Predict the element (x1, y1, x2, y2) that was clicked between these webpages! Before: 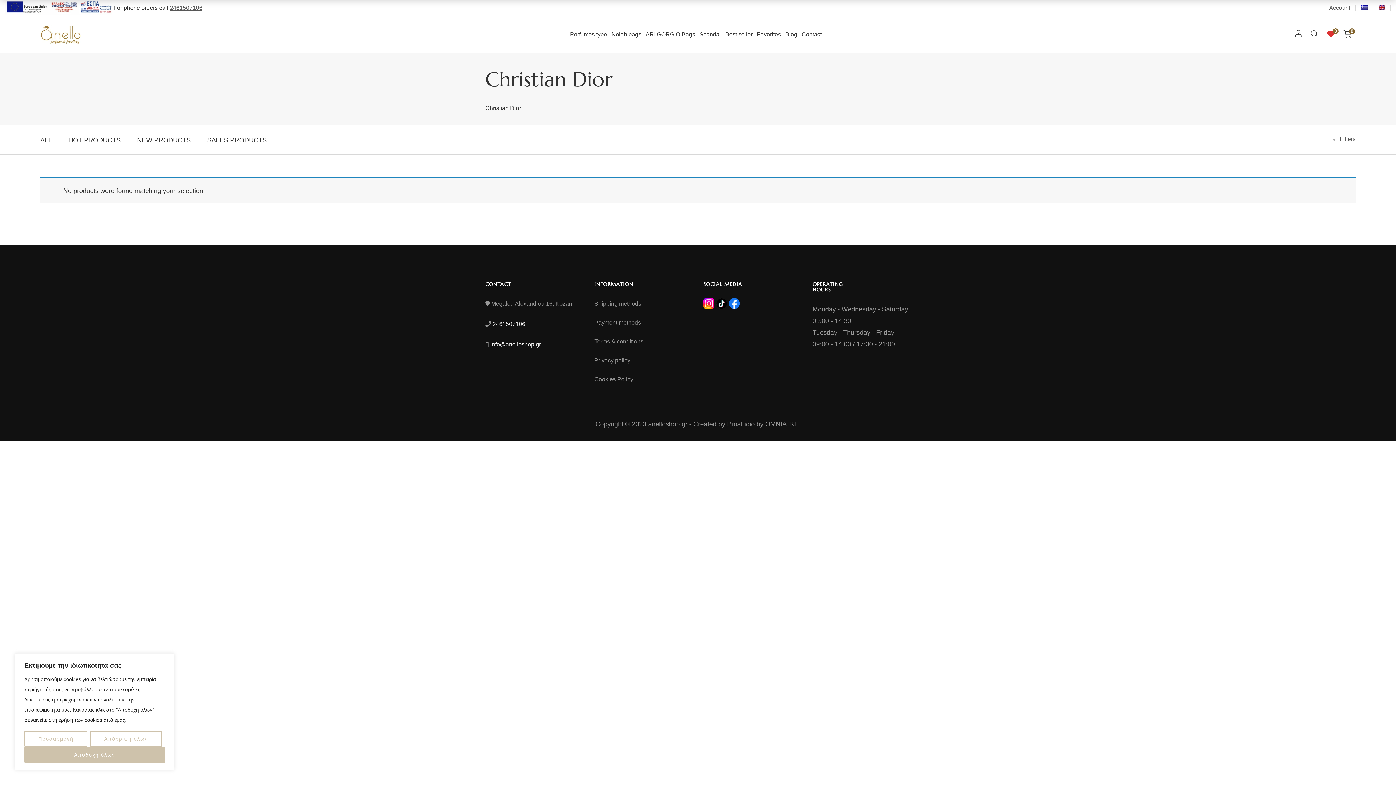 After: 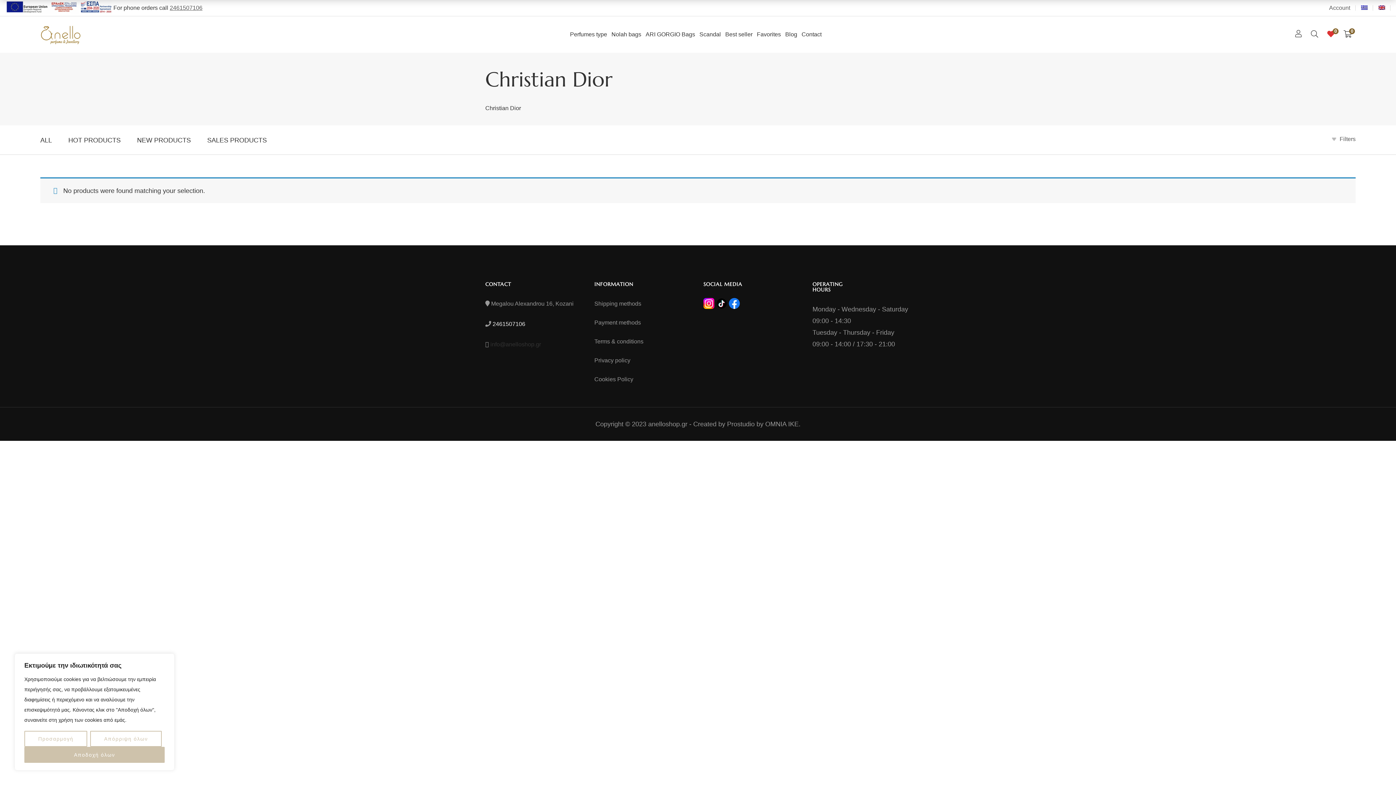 Action: bbox: (489, 341, 541, 347) label:  info@anelloshop.gr